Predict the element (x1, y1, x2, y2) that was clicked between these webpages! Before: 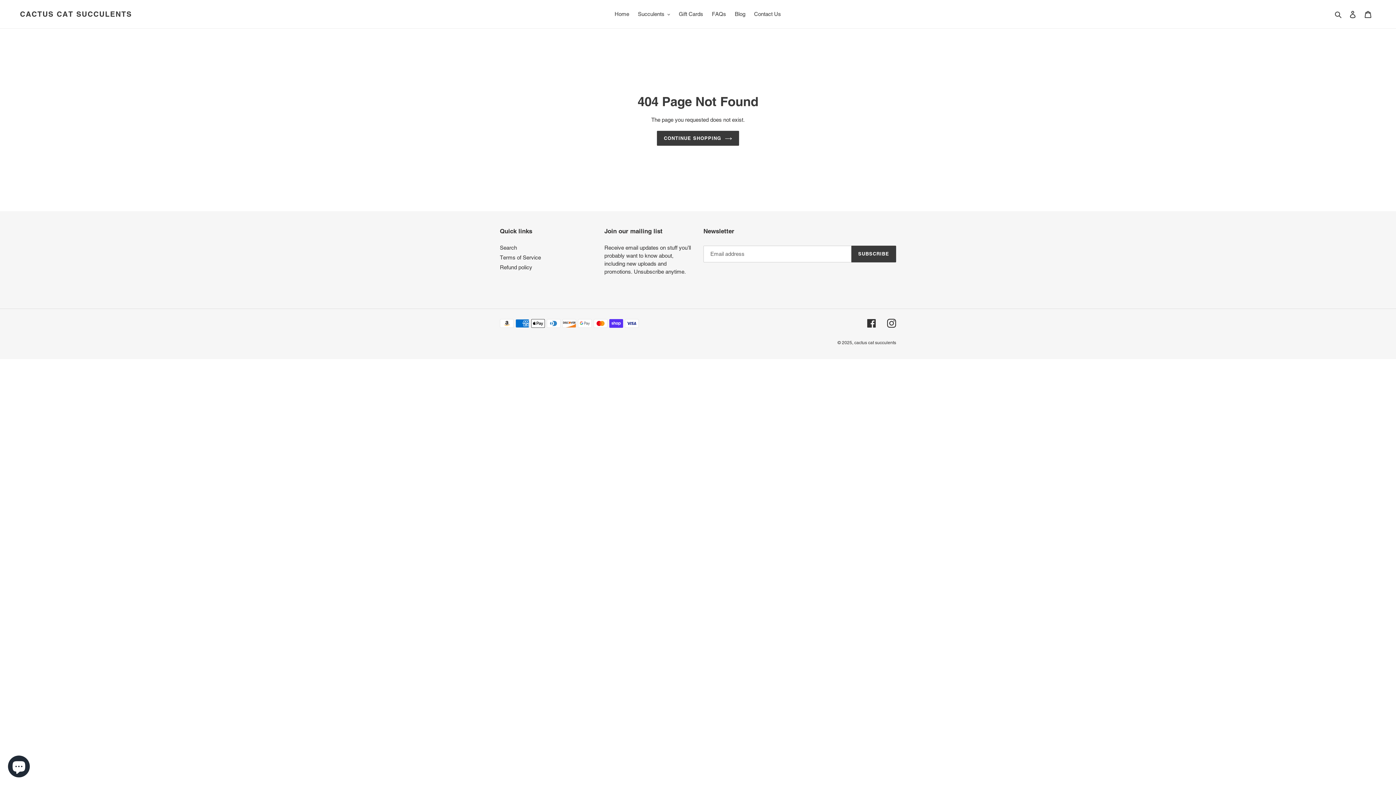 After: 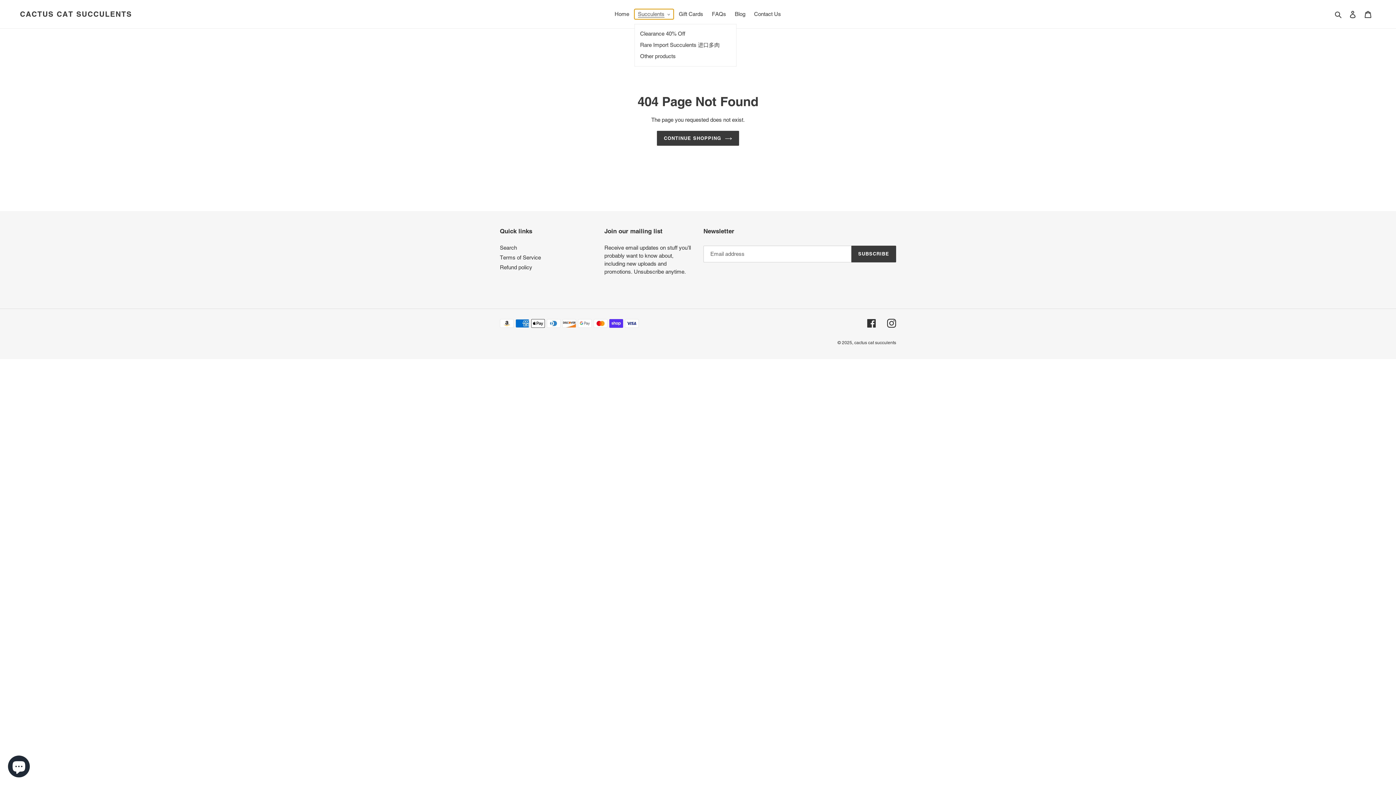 Action: label: Succulents bbox: (634, 9, 673, 19)